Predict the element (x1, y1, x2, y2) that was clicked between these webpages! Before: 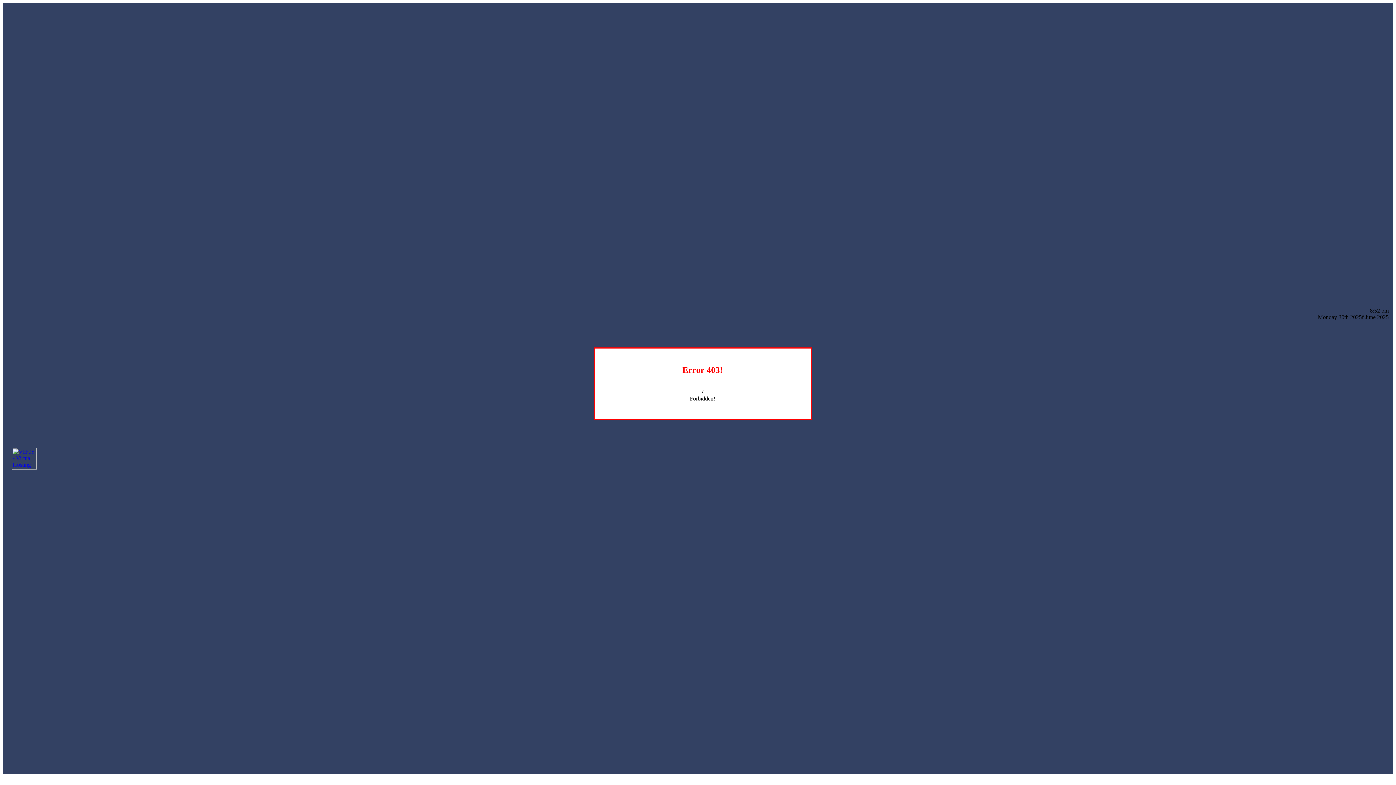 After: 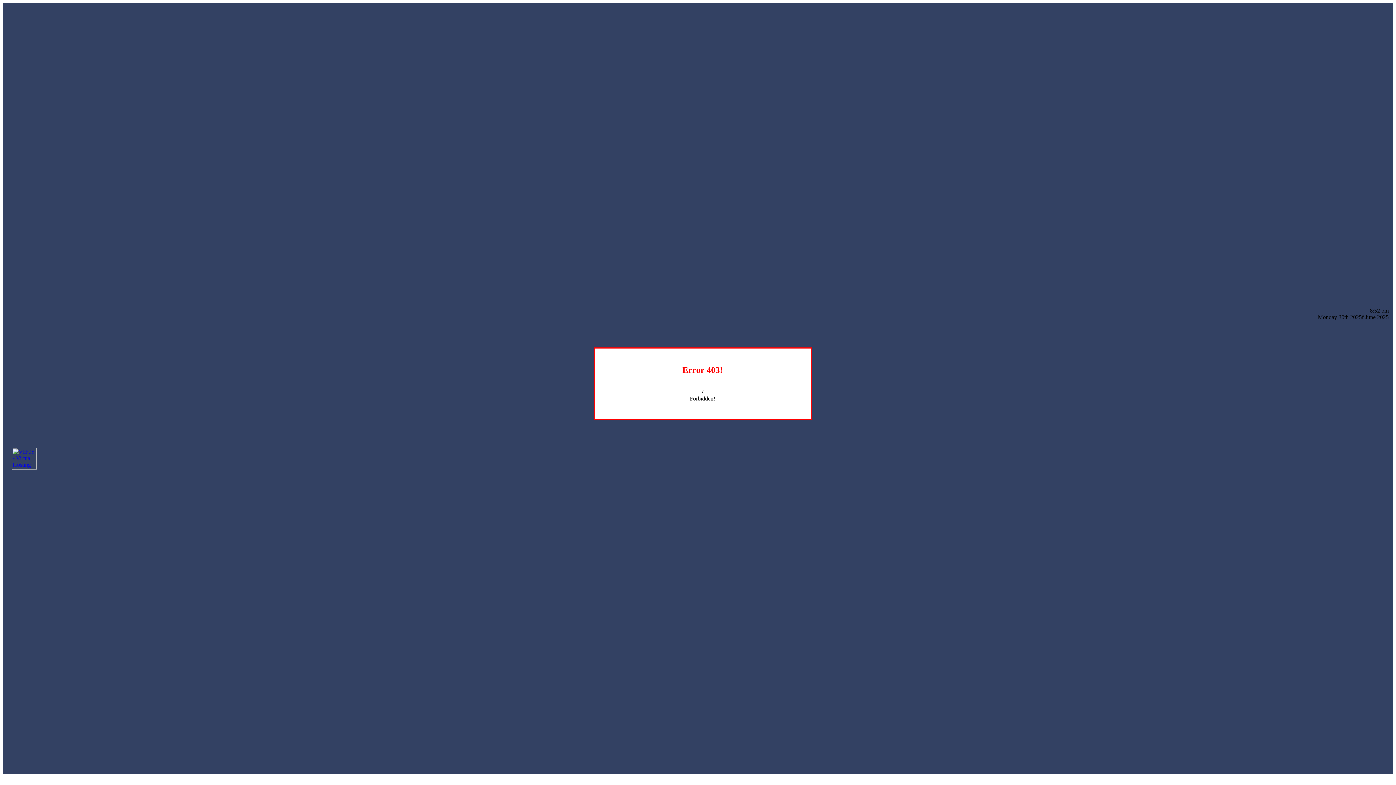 Action: bbox: (12, 464, 36, 470)